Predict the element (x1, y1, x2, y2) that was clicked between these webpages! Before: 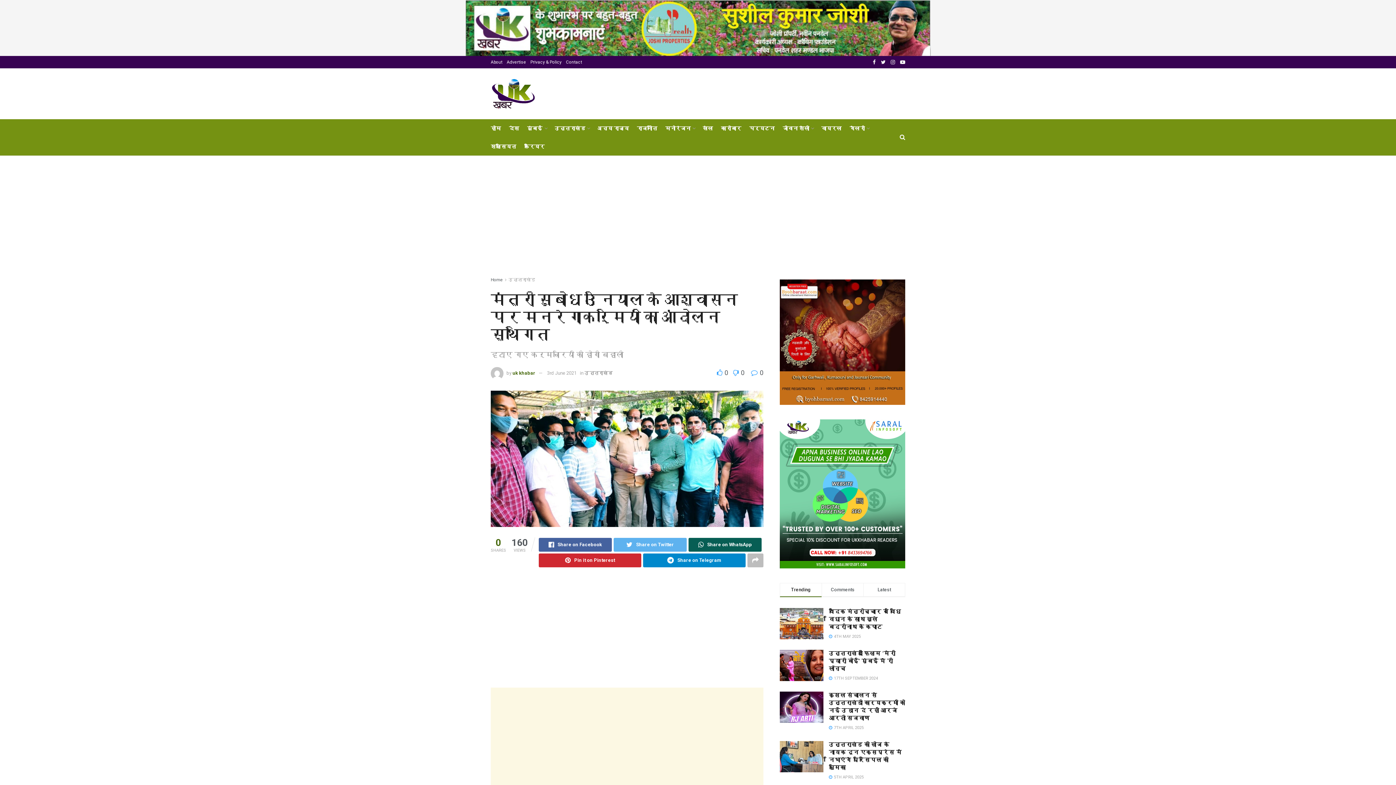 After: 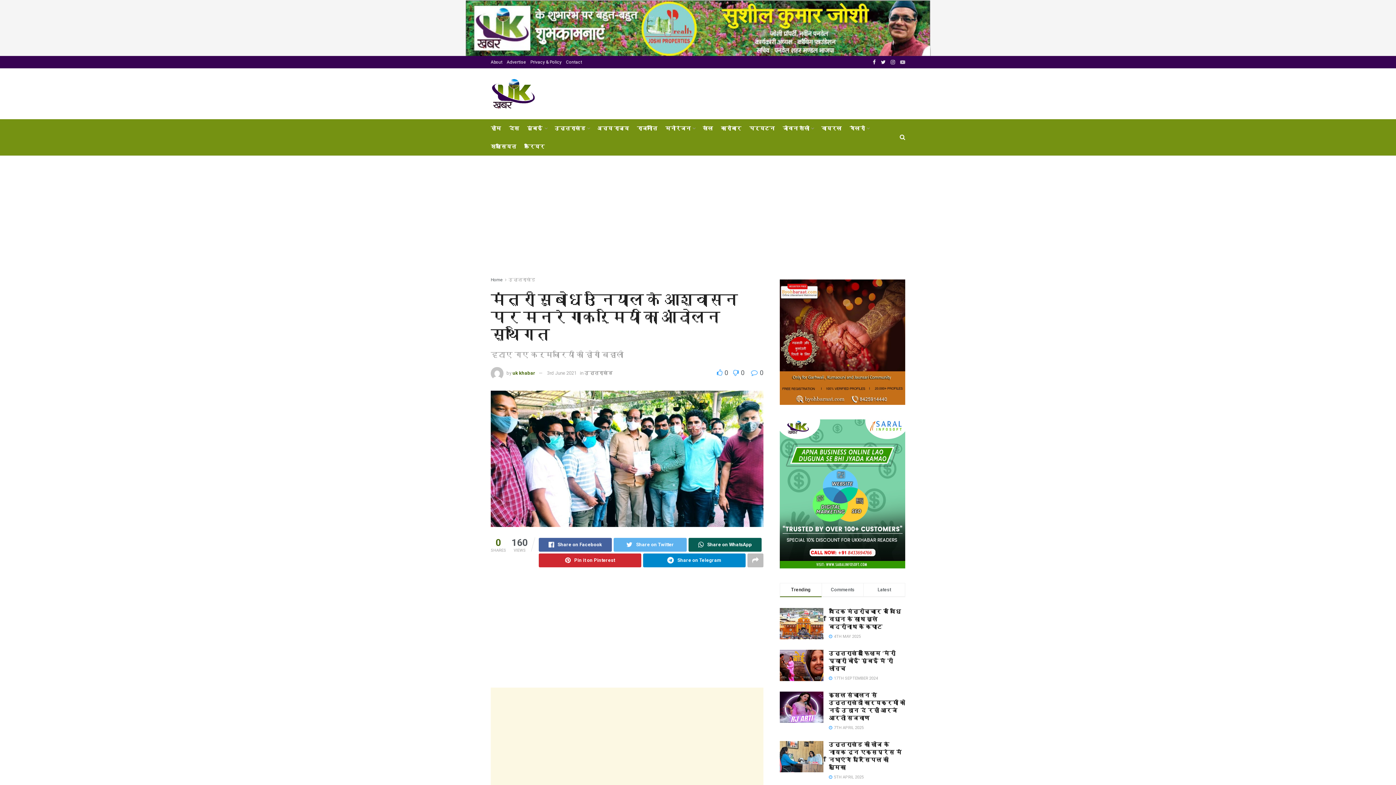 Action: bbox: (900, 55, 905, 68)